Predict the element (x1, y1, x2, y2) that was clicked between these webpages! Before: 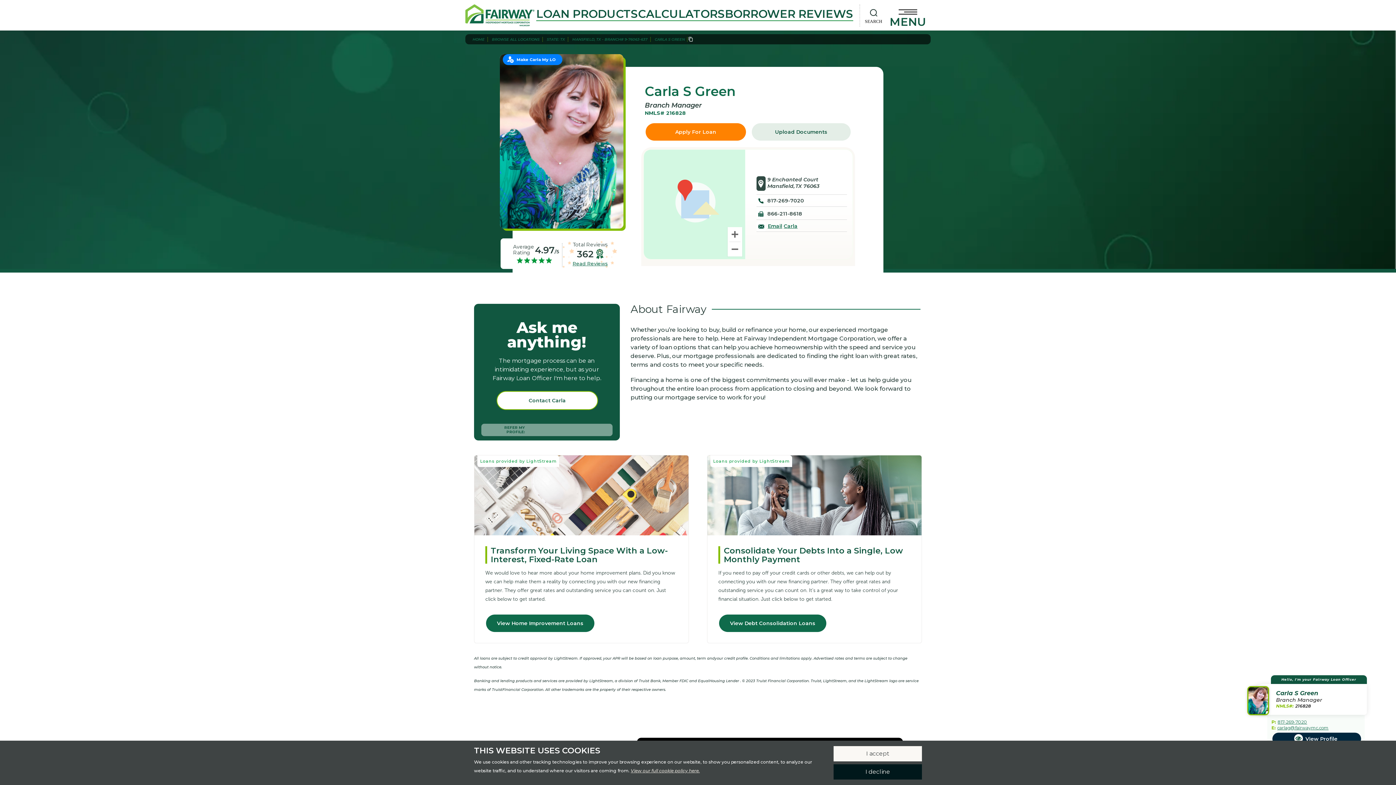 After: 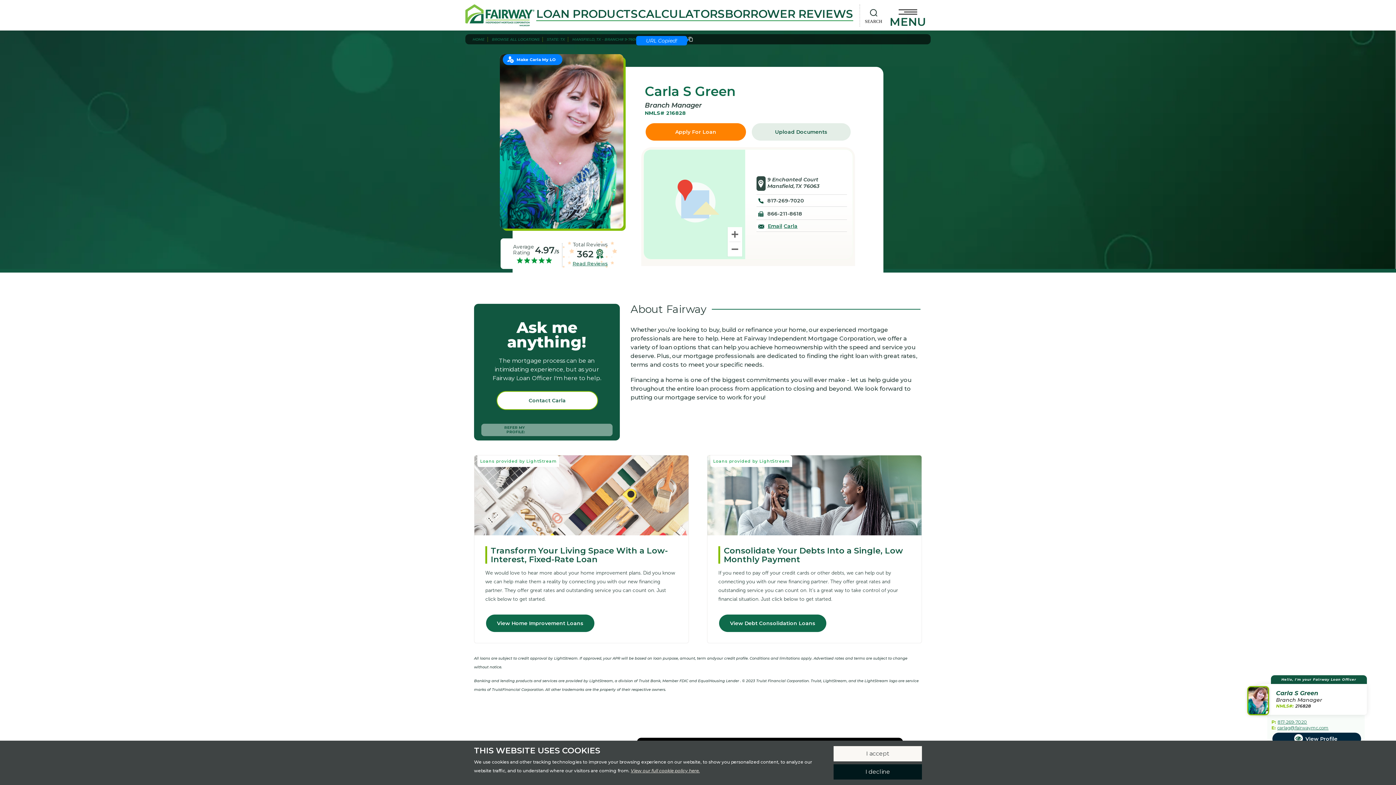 Action: bbox: (688, 36, 693, 41)